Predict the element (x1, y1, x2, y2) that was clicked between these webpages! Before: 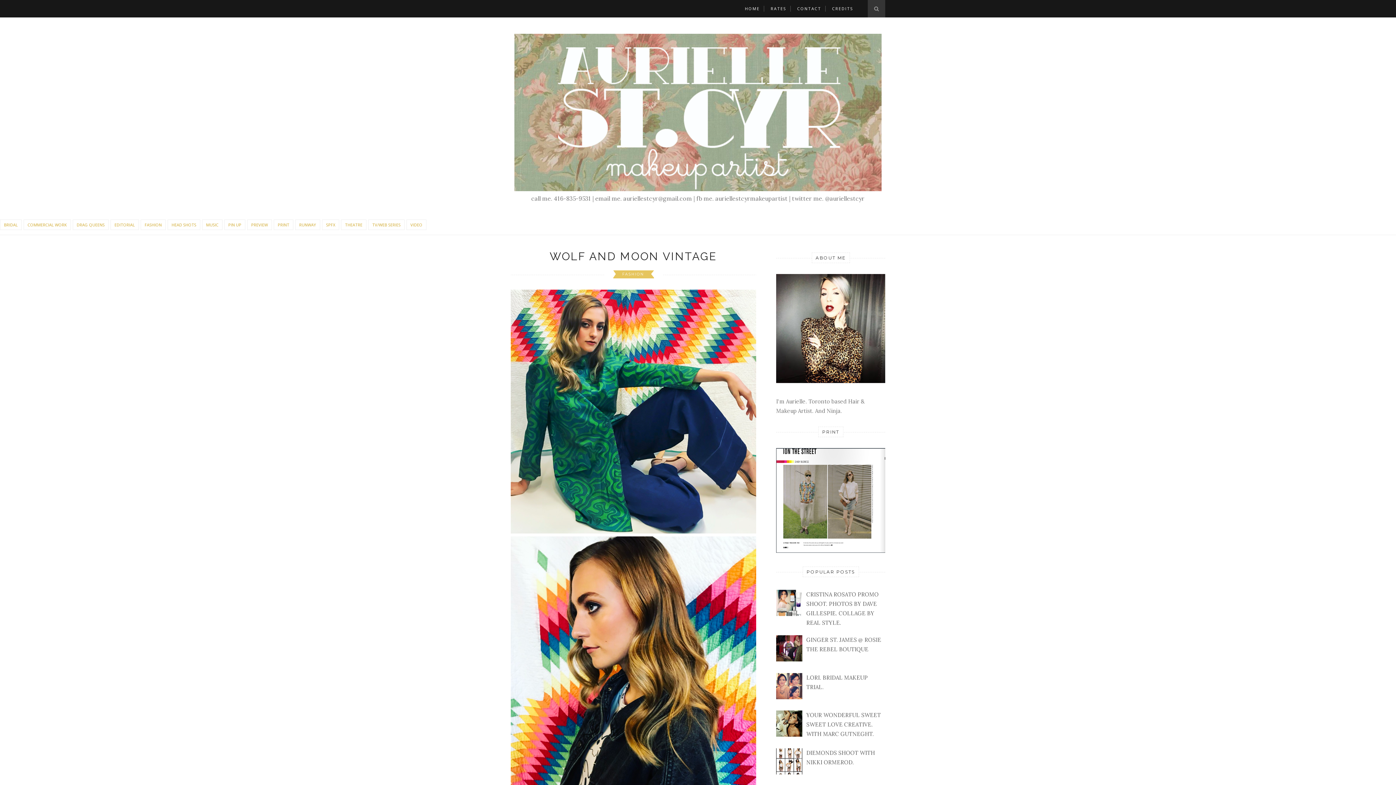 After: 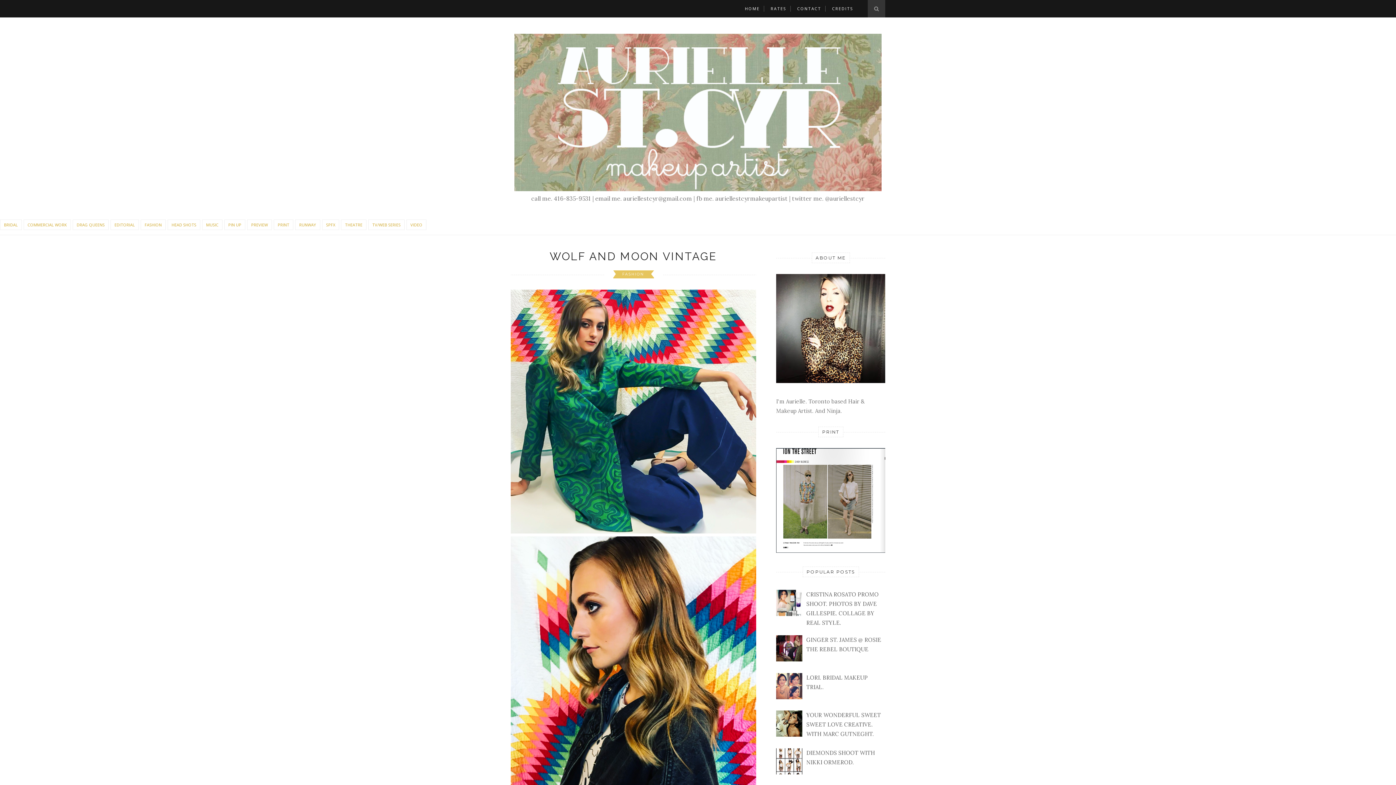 Action: bbox: (776, 769, 804, 776)